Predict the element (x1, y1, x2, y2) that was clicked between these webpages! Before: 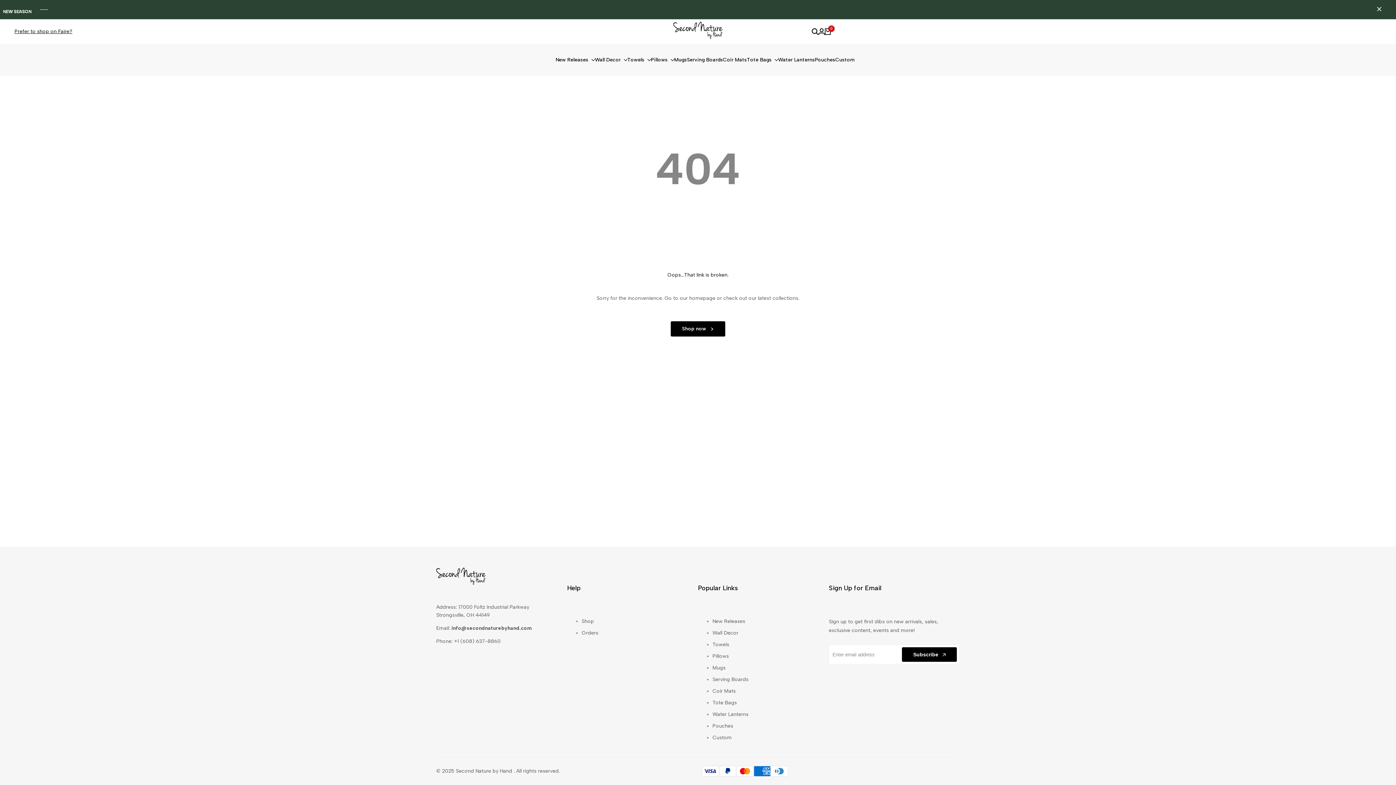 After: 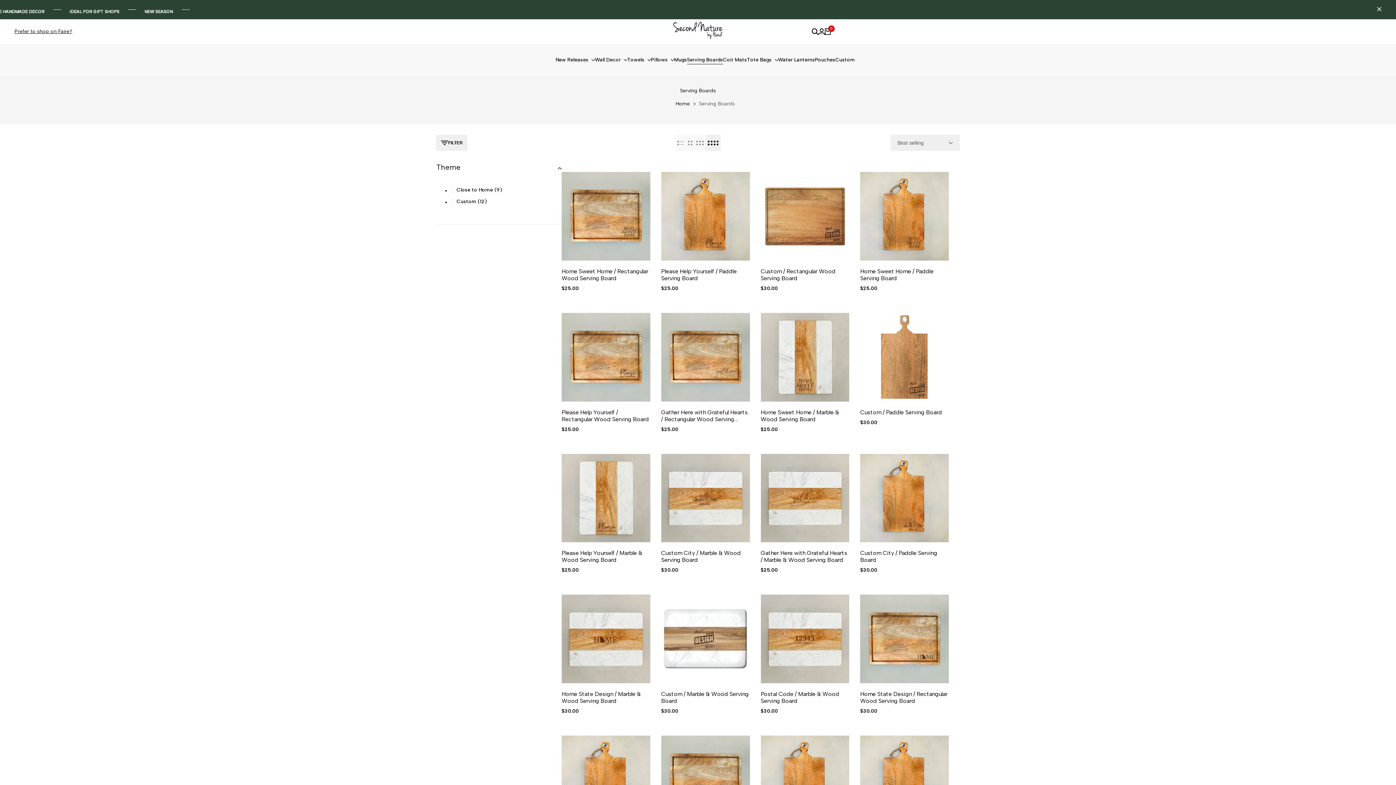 Action: bbox: (712, 676, 748, 682) label: Serving Boards